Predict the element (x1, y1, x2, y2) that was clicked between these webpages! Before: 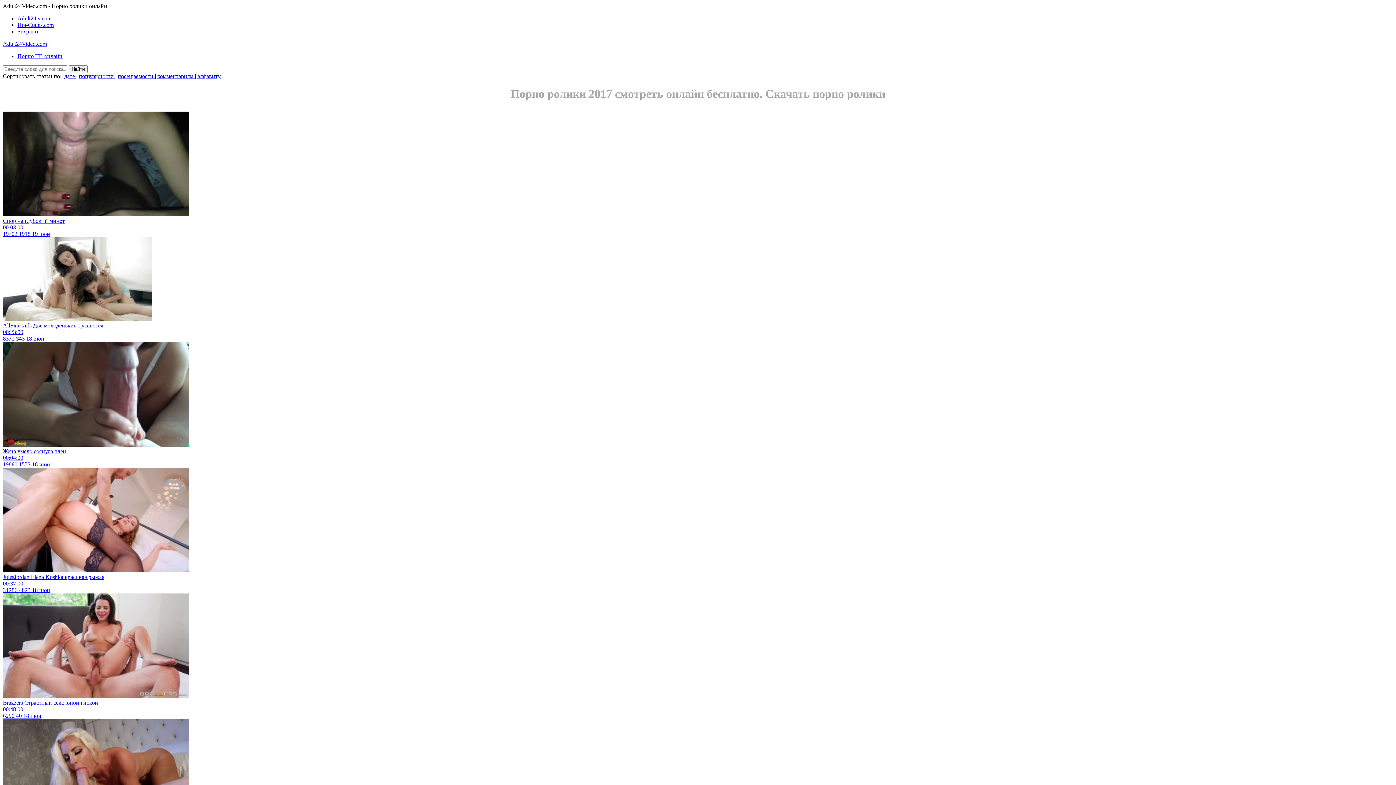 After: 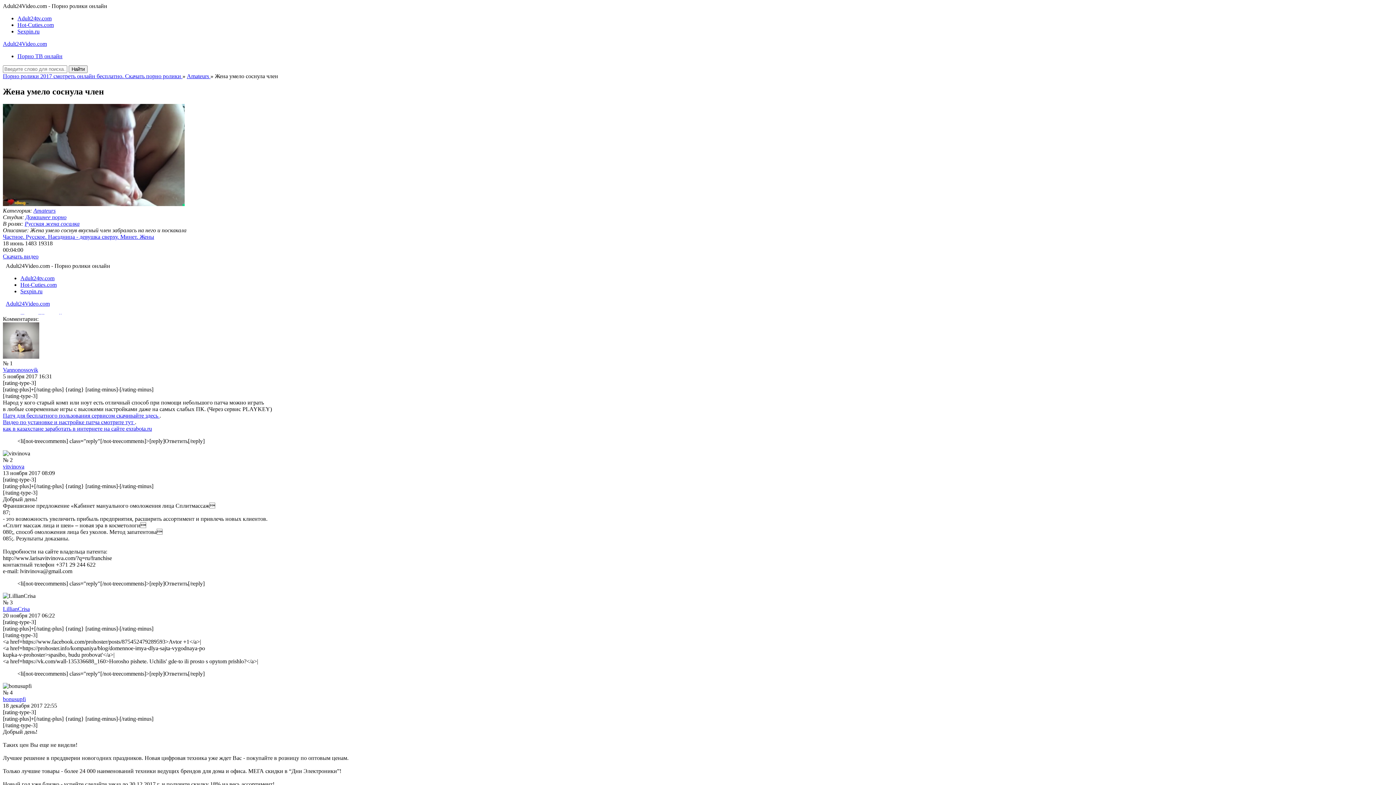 Action: bbox: (2, 342, 1393, 468) label: Жена умело соснула член
00:04:00
19860 1553 18 июн